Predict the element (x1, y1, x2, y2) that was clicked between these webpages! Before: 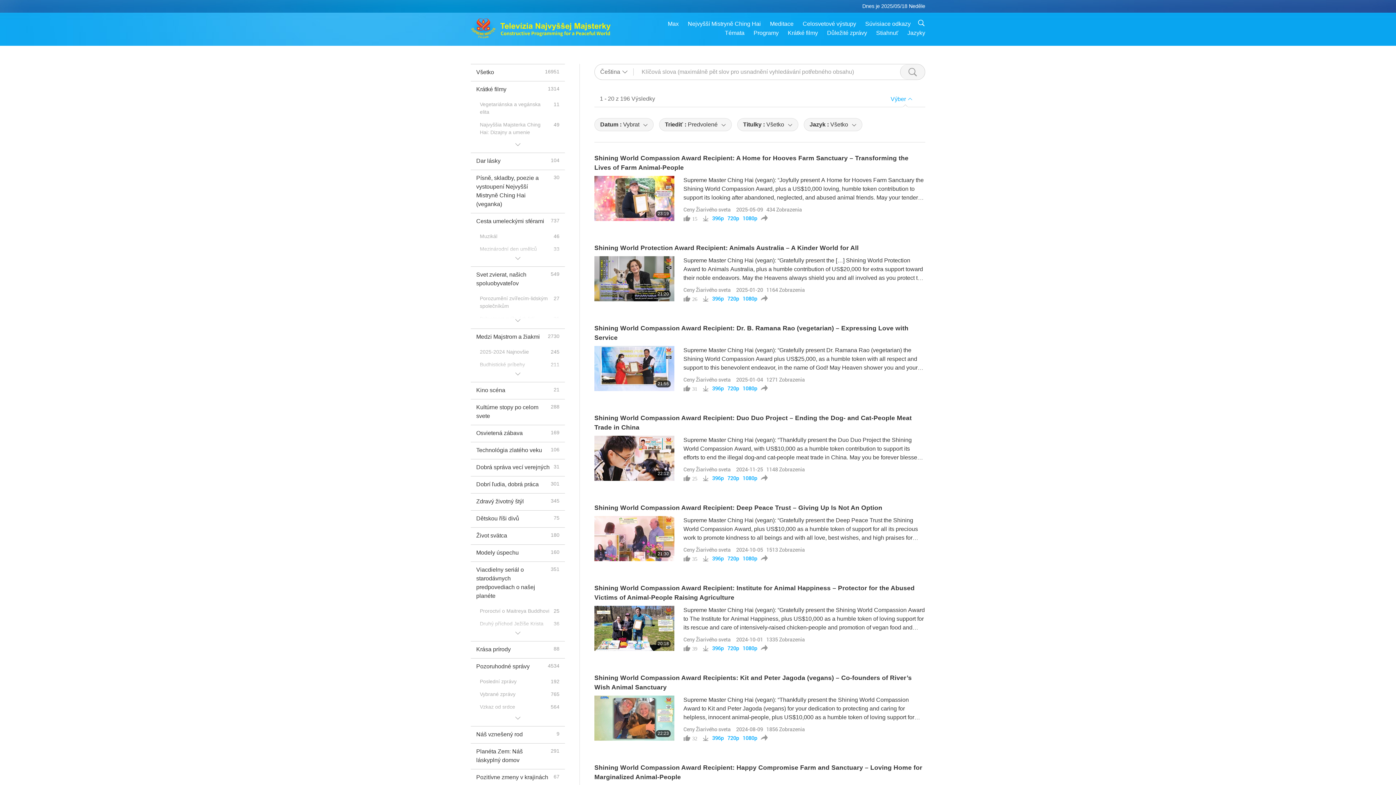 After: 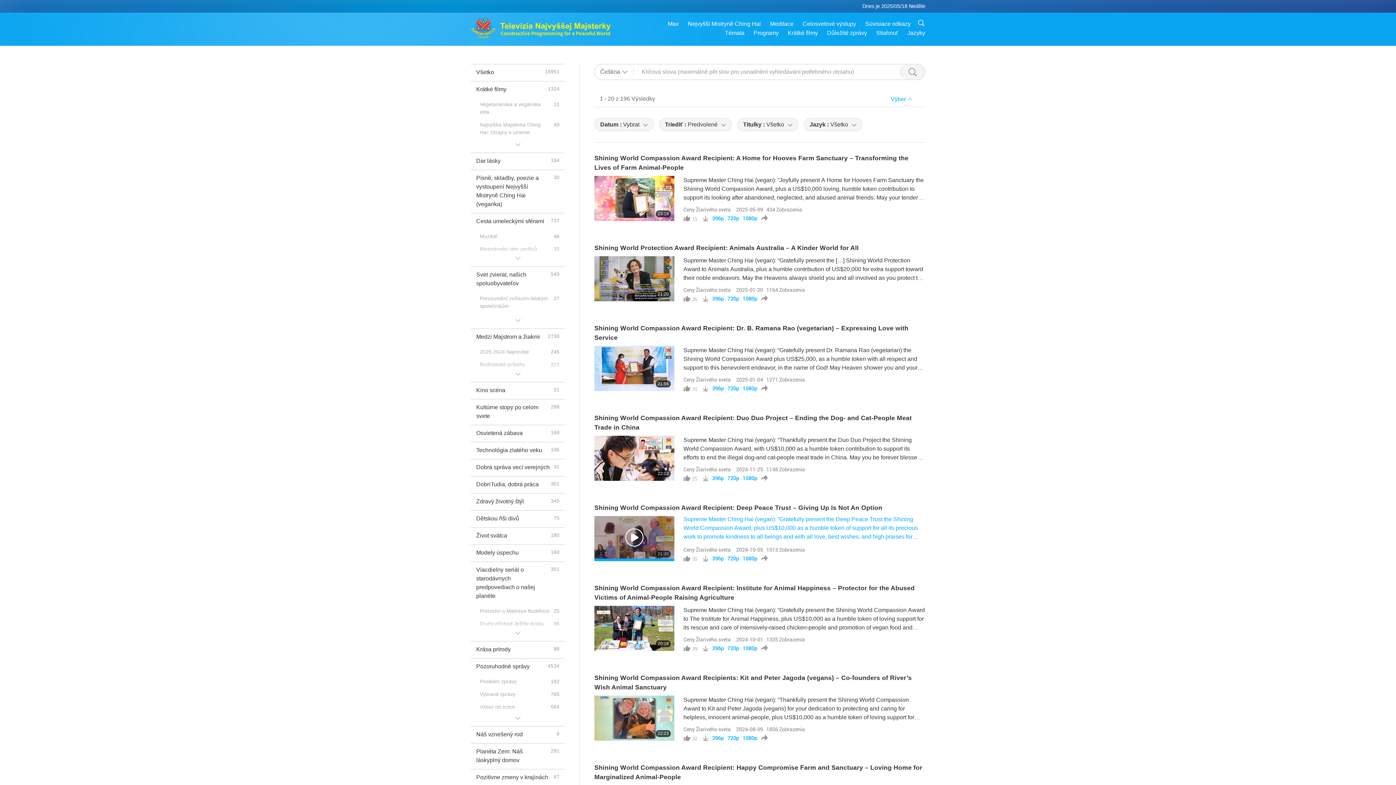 Action: bbox: (683, 517, 923, 558) label: Supreme Master Ching Hai (vegan): “Gratefully present the Deep Peace Trust the Shining World Compassion Award, plus US$10,000 as a humble token of support for all its precious work to promote kindness to all beings and with all love, best wishes, and high praises for serving animal-people in need. May God bless and protect you always.” As this news reaches you, dearest viewers, Supreme Master Chin